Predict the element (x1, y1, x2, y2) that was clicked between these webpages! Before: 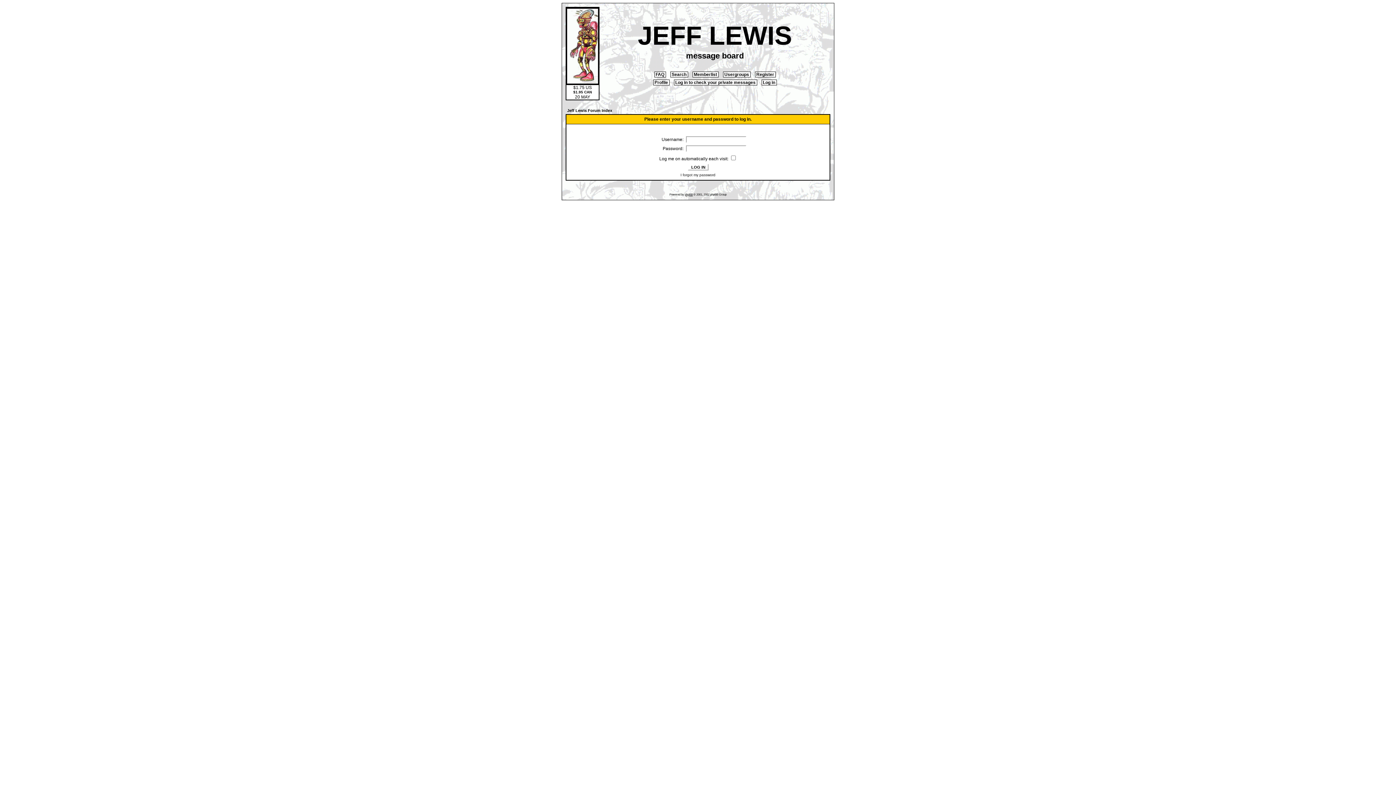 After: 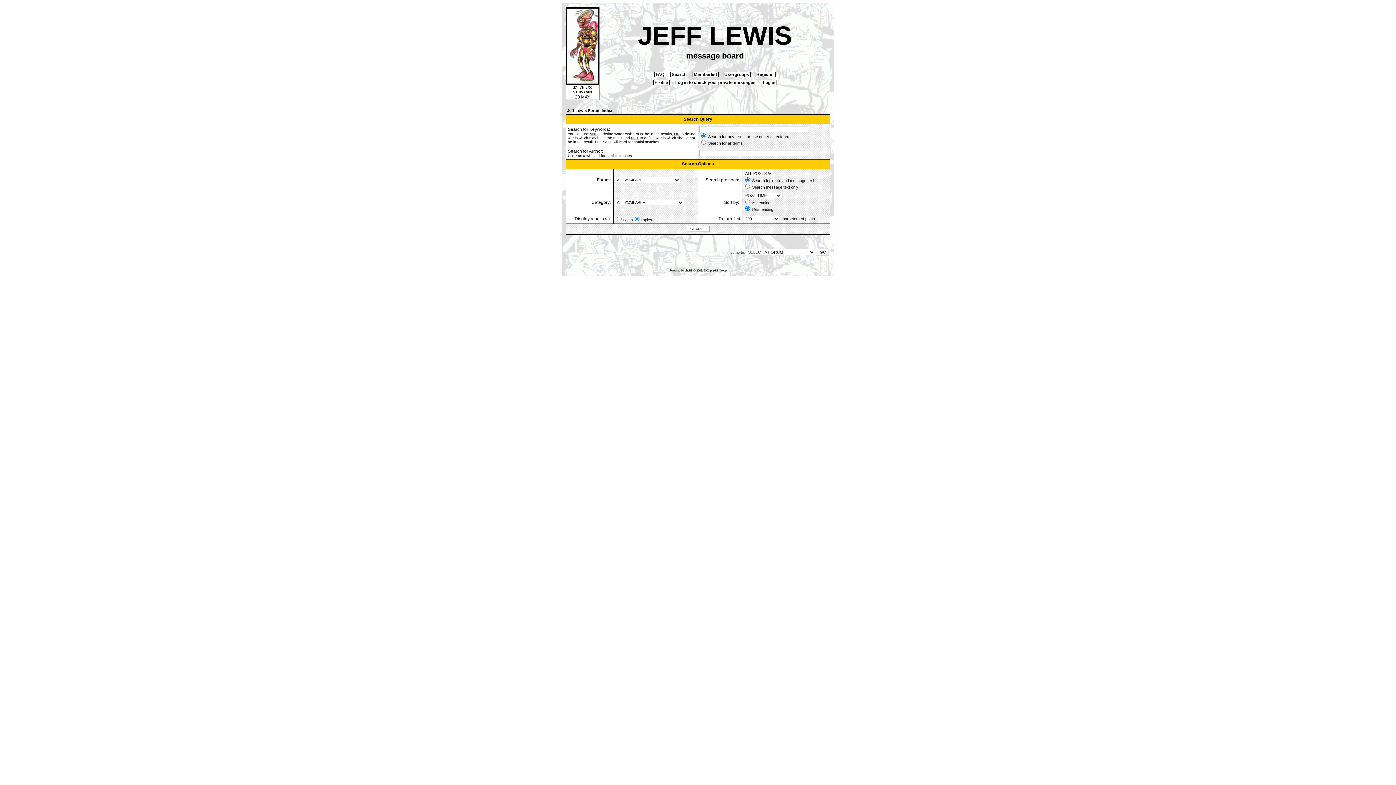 Action: label:  Search  bbox: (670, 71, 688, 77)